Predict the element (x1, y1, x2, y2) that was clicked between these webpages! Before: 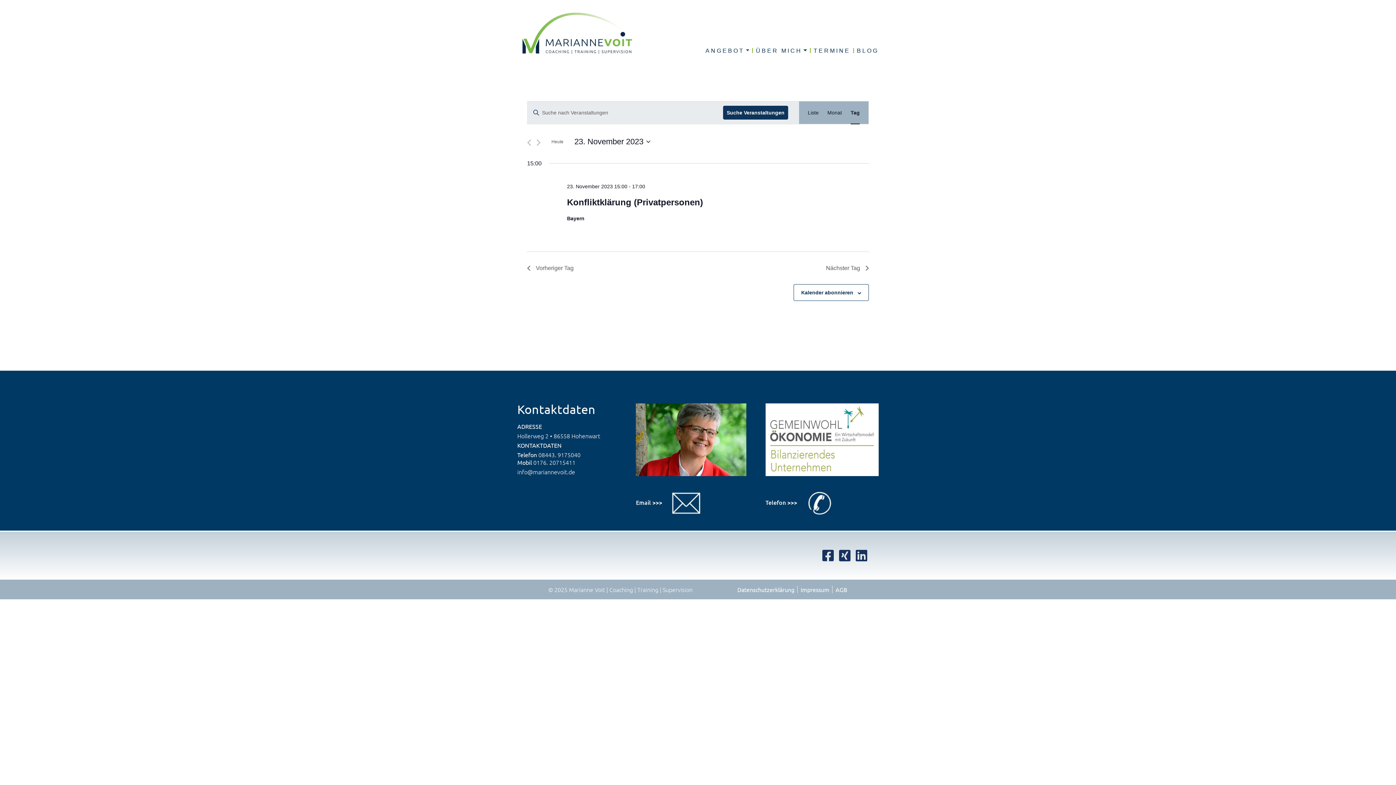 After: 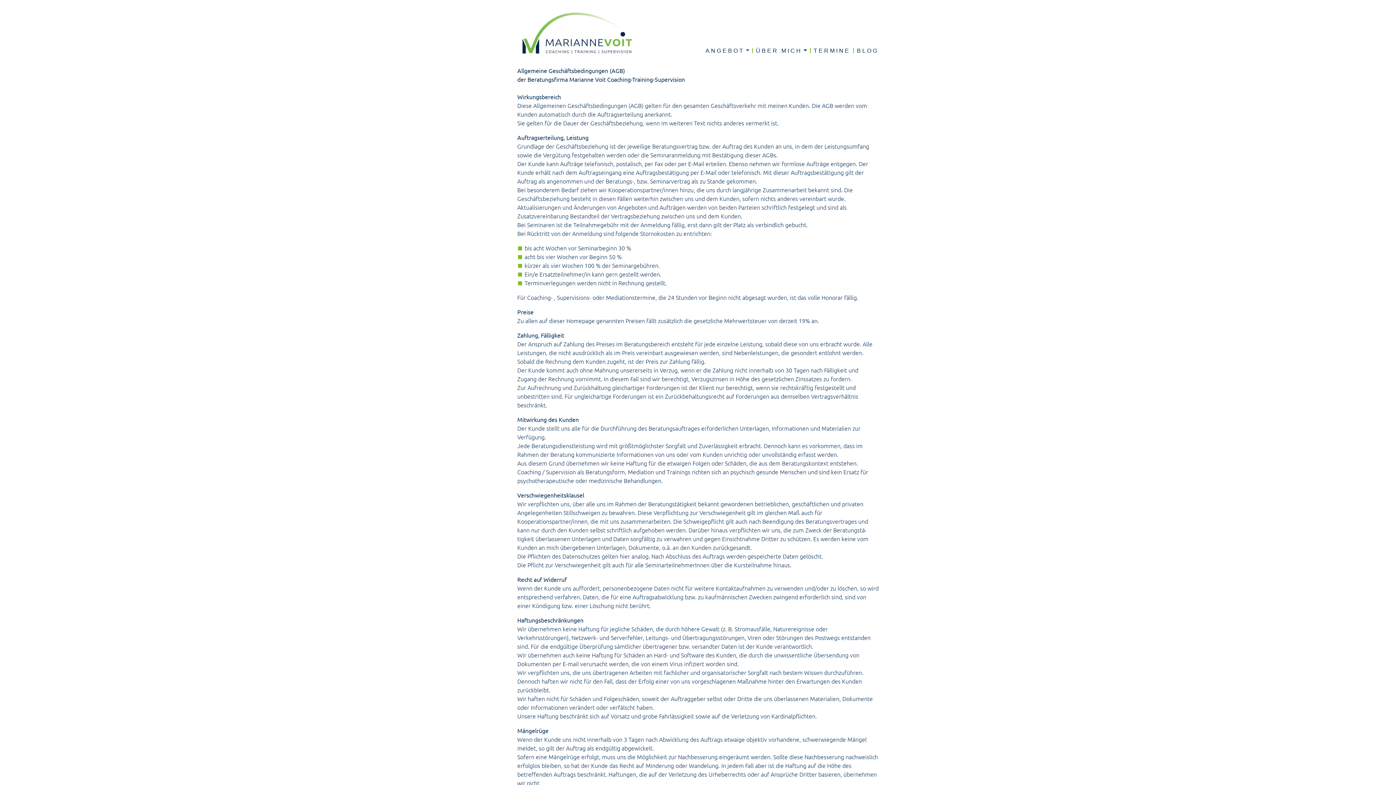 Action: label: AGB bbox: (832, 586, 847, 593)